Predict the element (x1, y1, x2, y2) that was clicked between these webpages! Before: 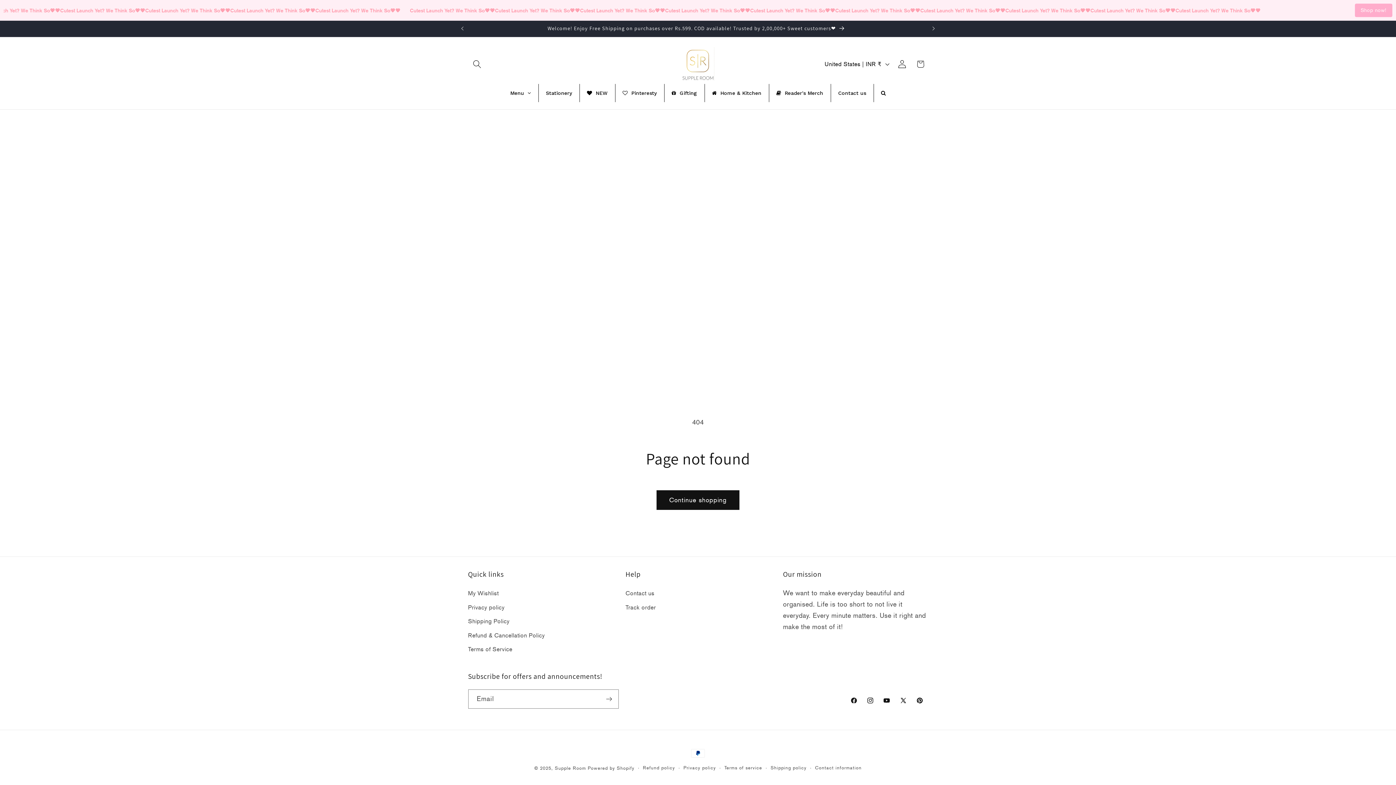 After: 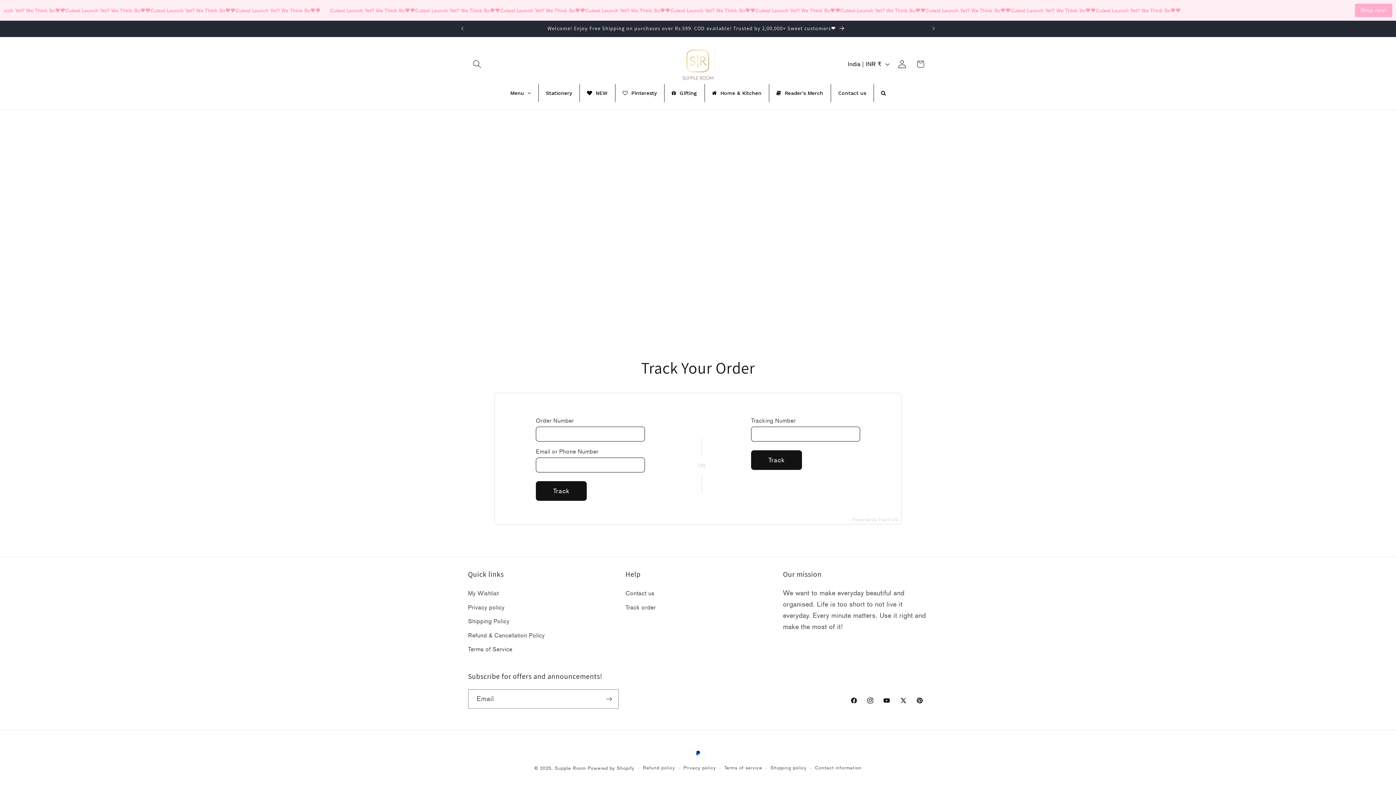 Action: label: Track order bbox: (625, 600, 656, 614)